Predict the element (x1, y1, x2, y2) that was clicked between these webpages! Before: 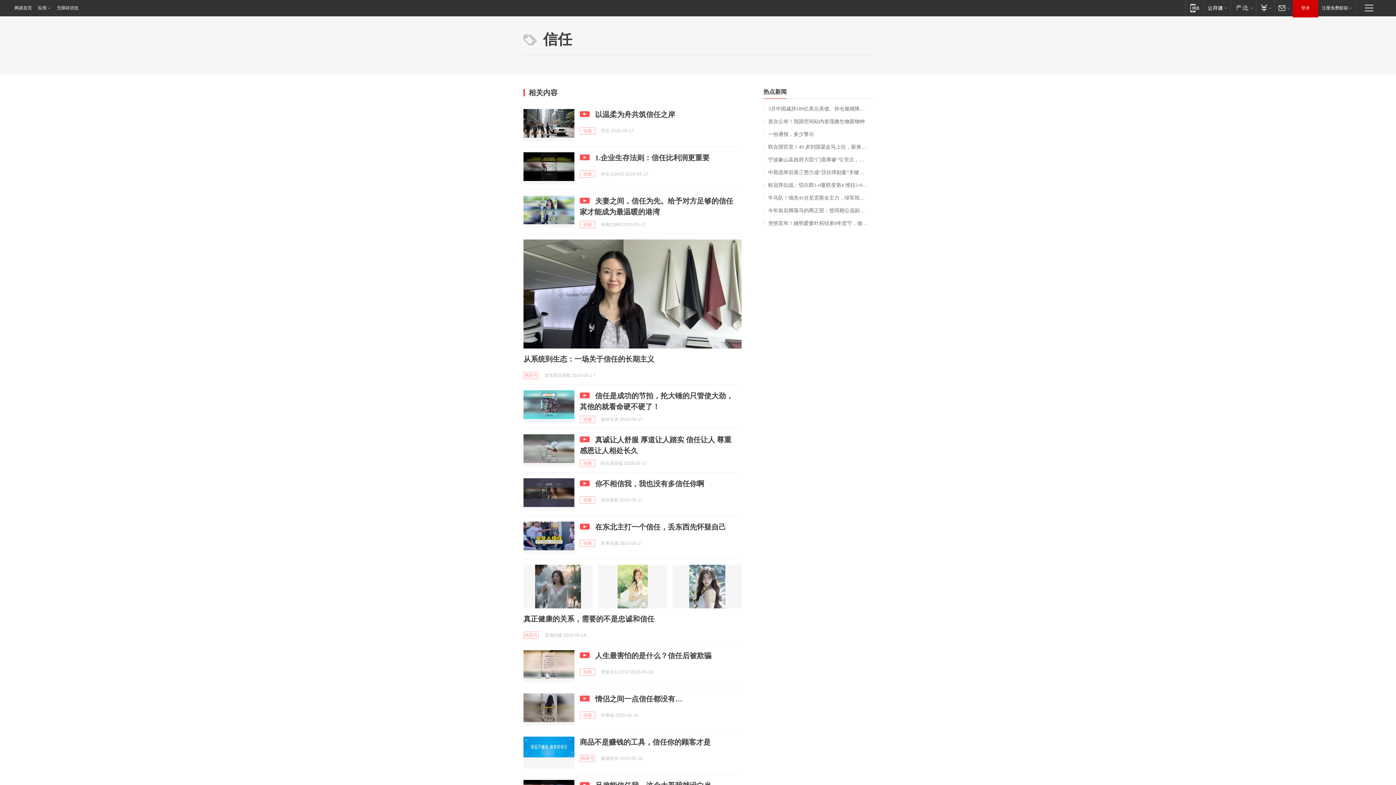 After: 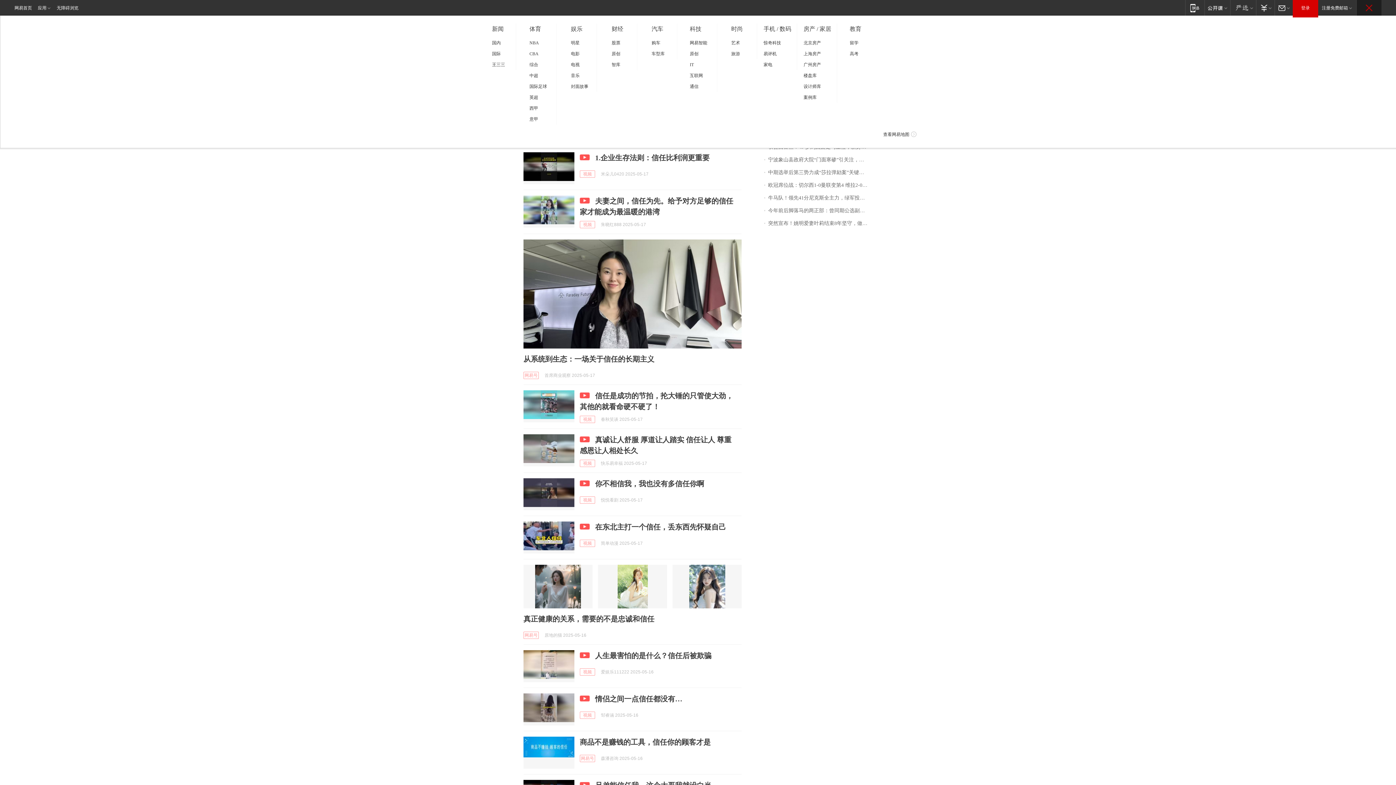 Action: label: 快速导航 bbox: (1357, 0, 1381, 15)